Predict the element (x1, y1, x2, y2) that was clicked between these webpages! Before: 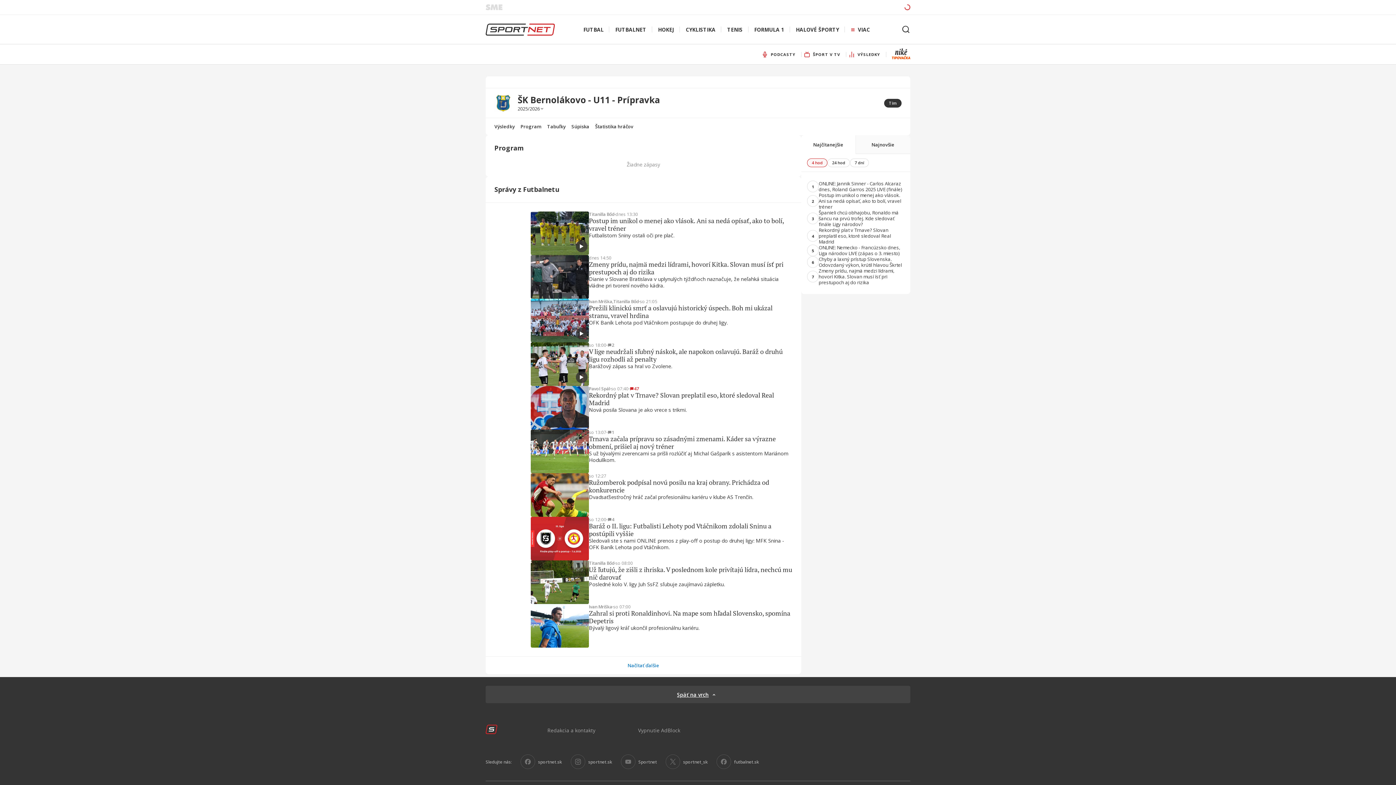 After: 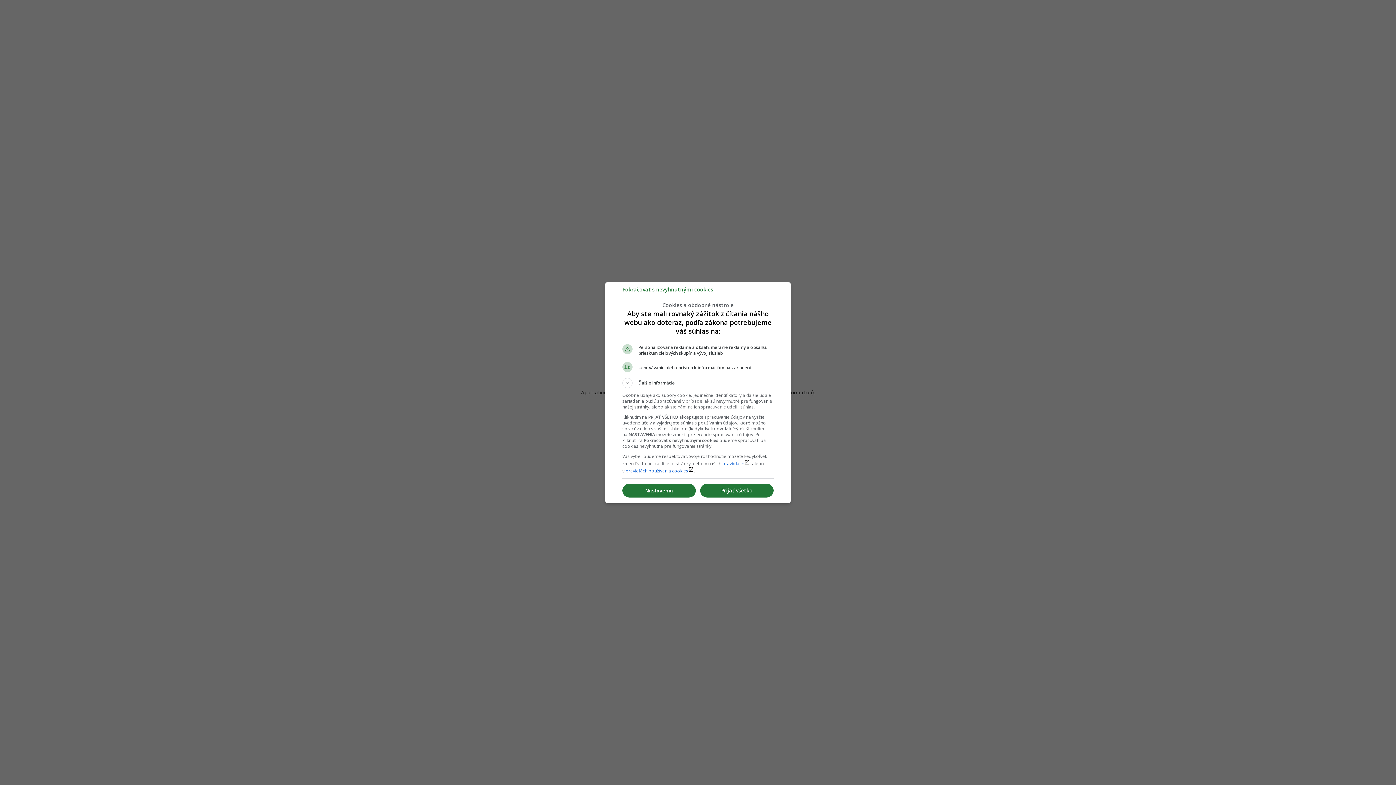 Action: bbox: (846, 44, 886, 64) label: VÝSLEDKY